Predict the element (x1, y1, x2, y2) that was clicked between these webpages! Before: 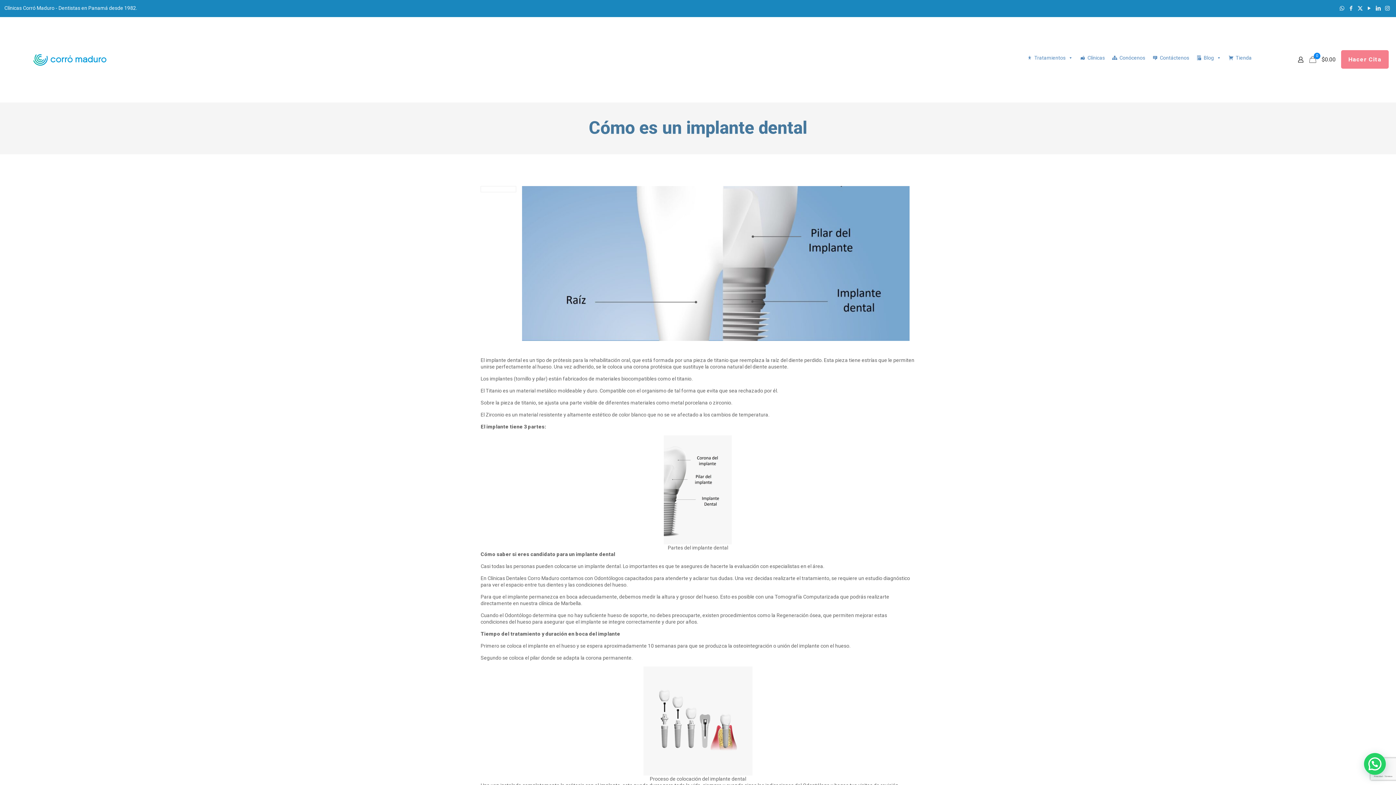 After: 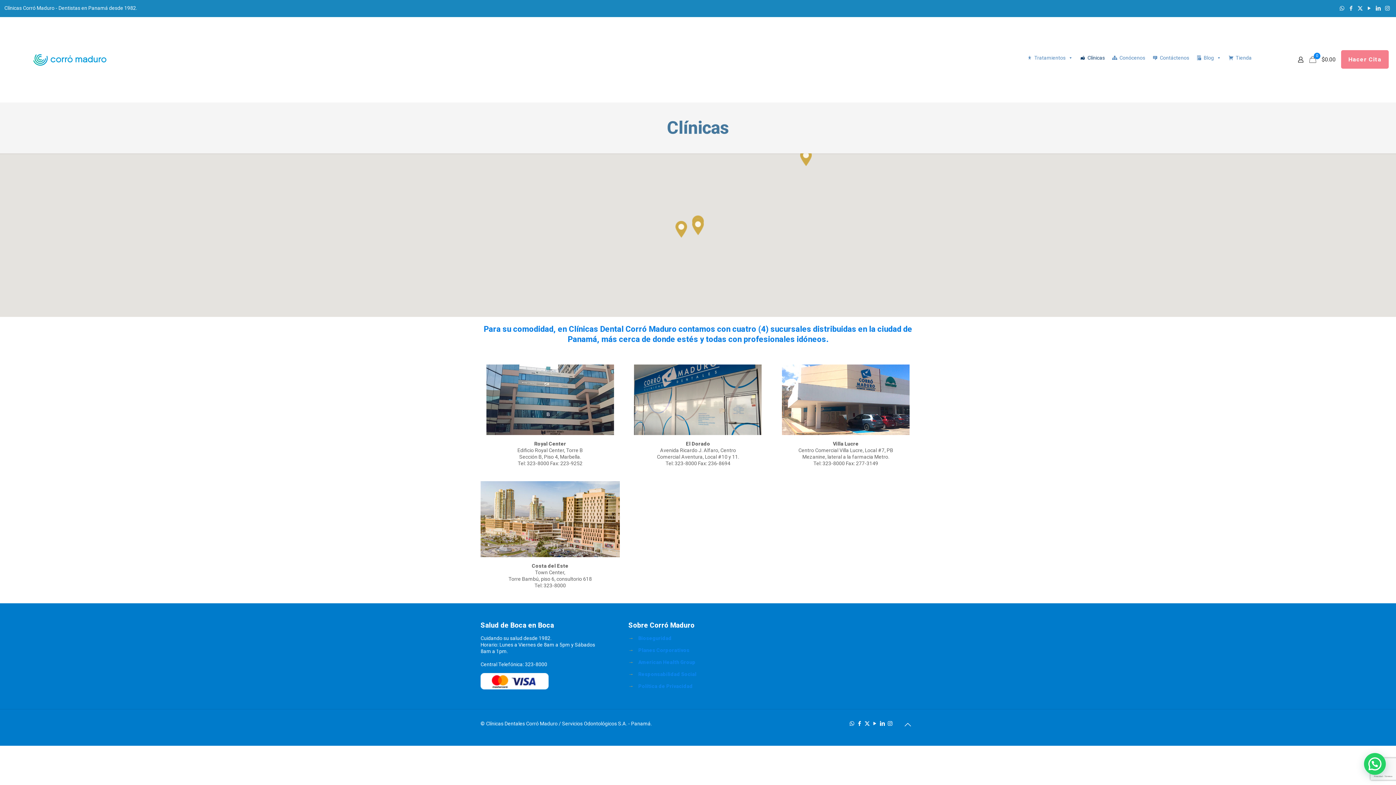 Action: label: Clínicas bbox: (1076, 50, 1108, 65)